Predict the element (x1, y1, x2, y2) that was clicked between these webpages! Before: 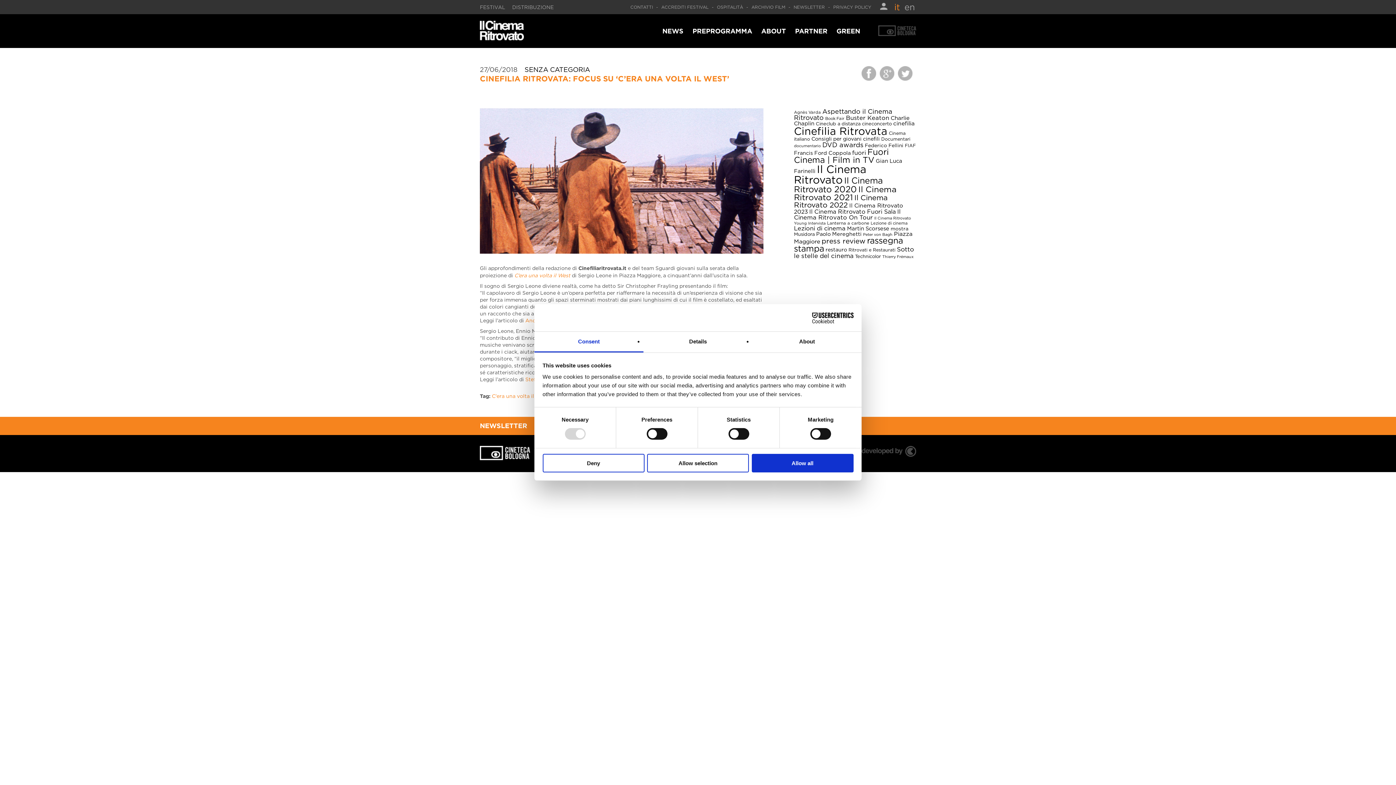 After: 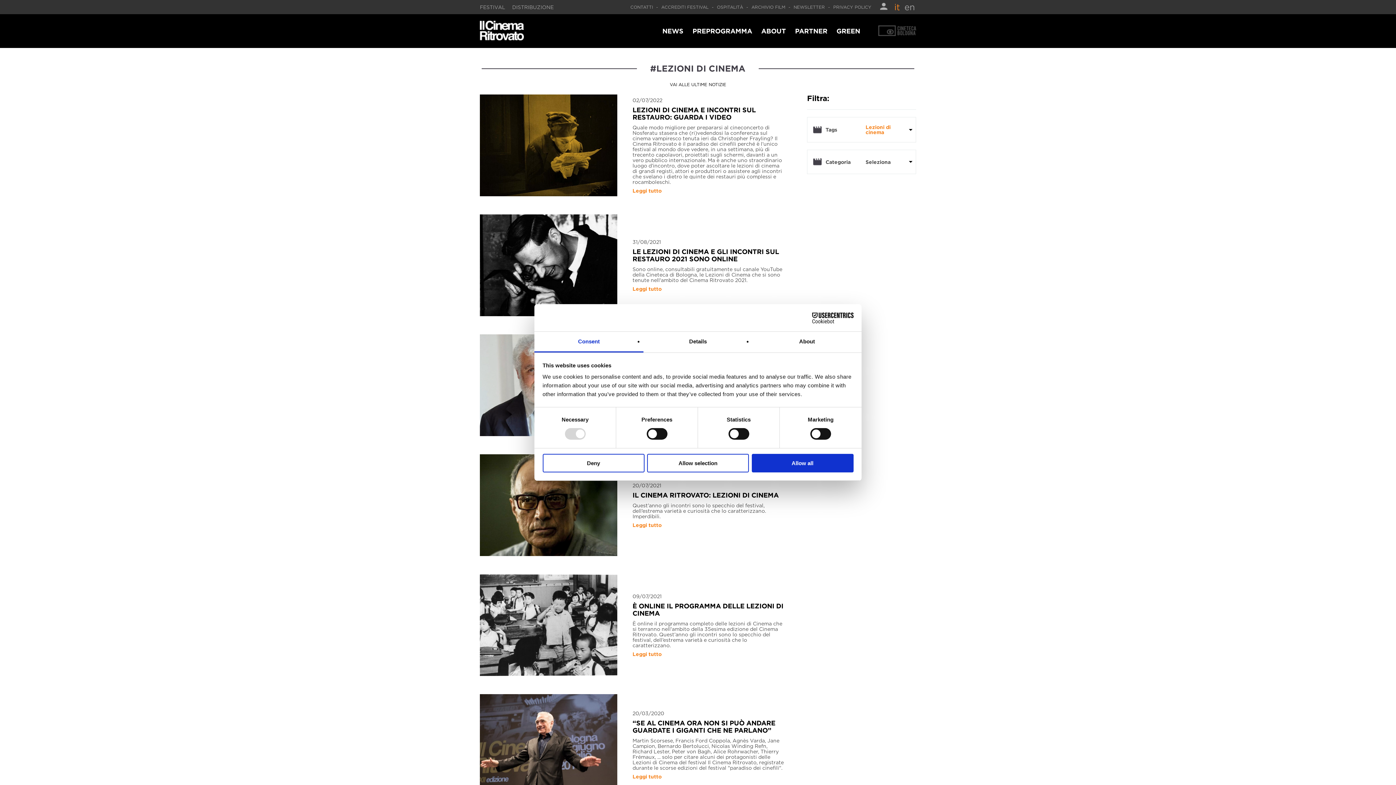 Action: label: Lezioni di cinema (25 elementi) bbox: (794, 225, 845, 231)